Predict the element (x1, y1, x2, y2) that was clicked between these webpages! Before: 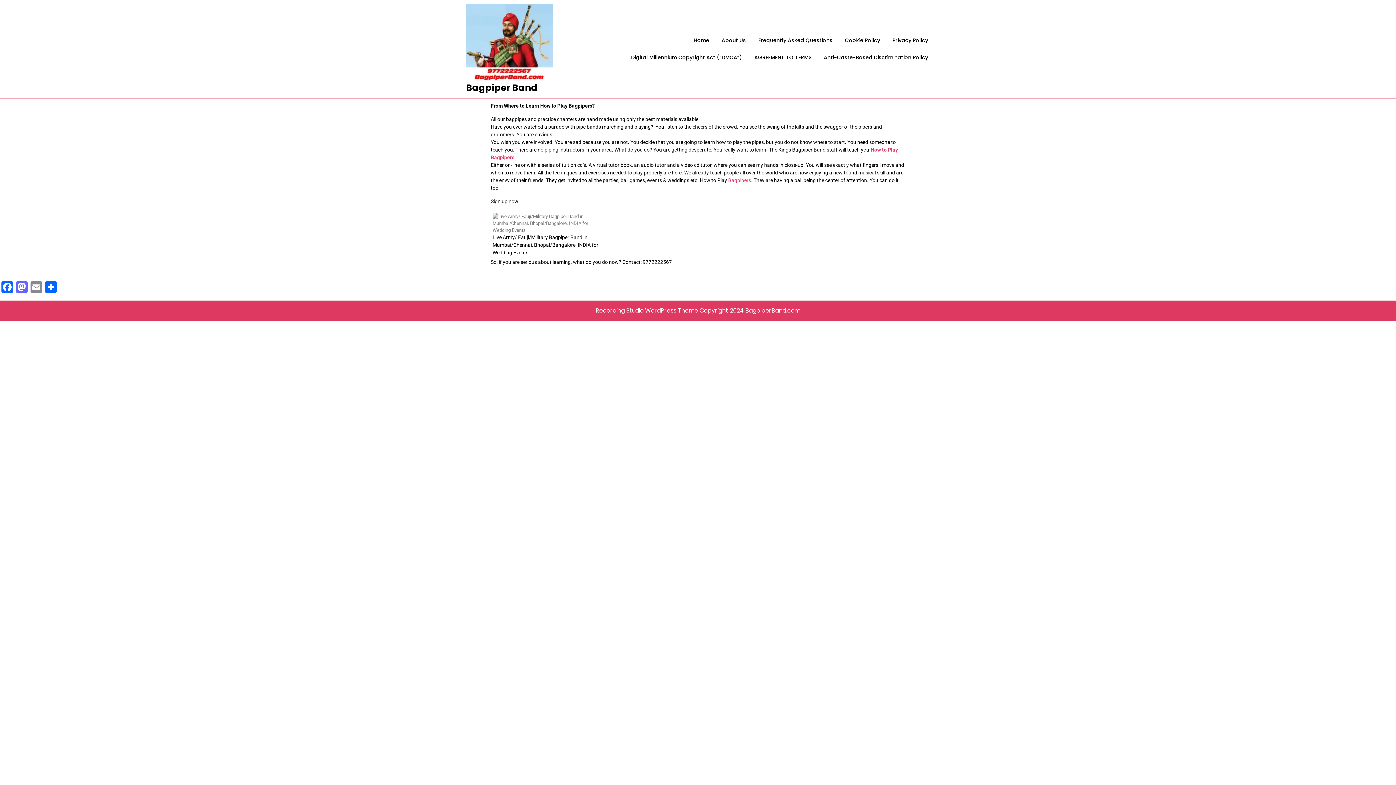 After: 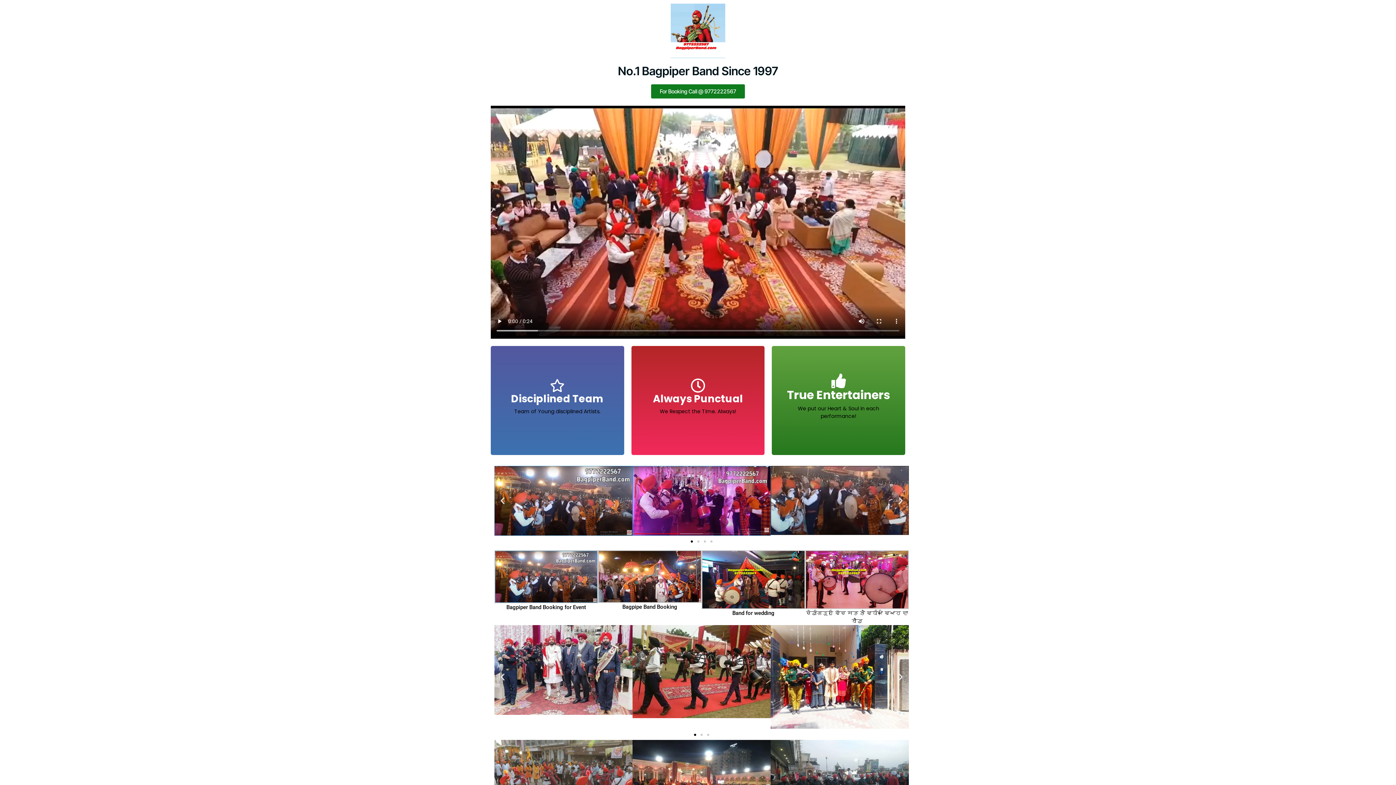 Action: bbox: (466, 38, 553, 45)